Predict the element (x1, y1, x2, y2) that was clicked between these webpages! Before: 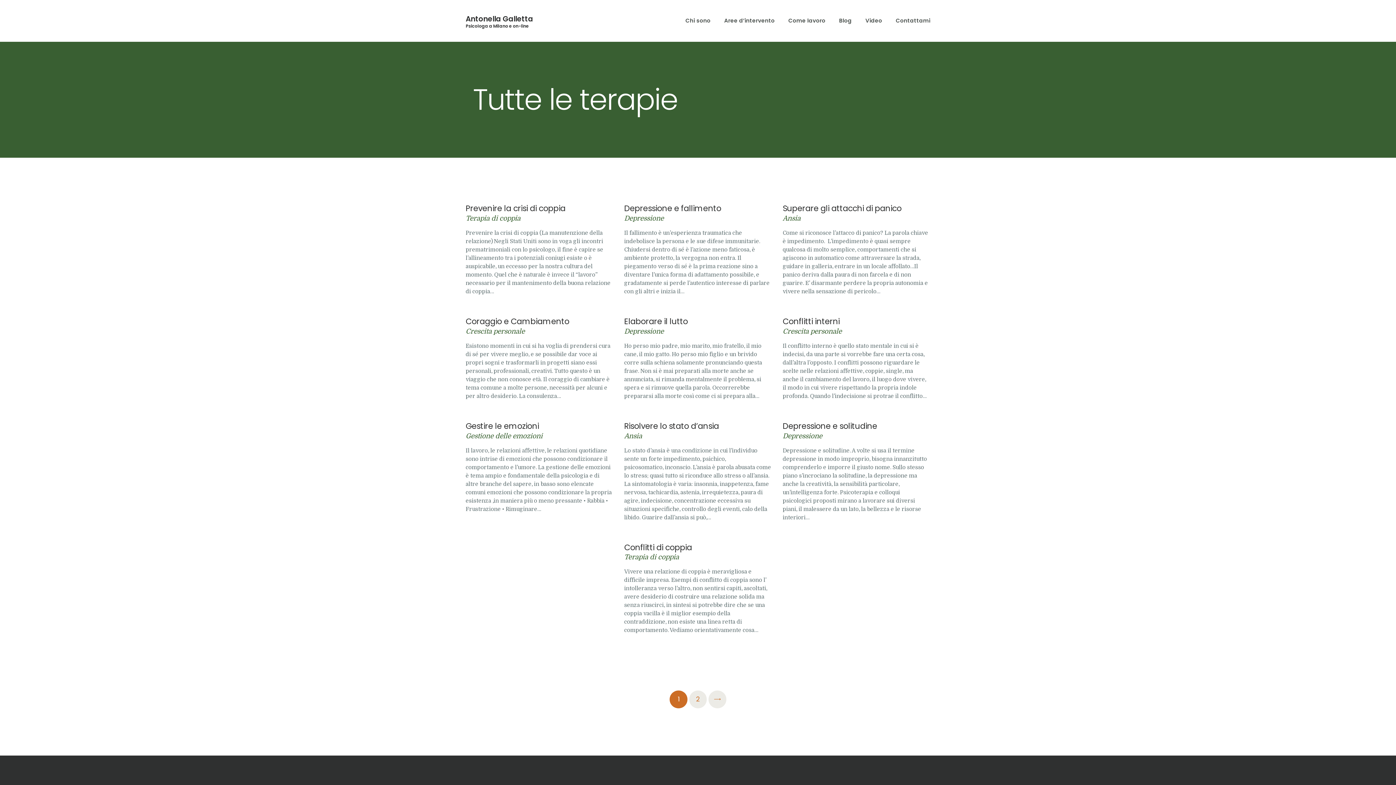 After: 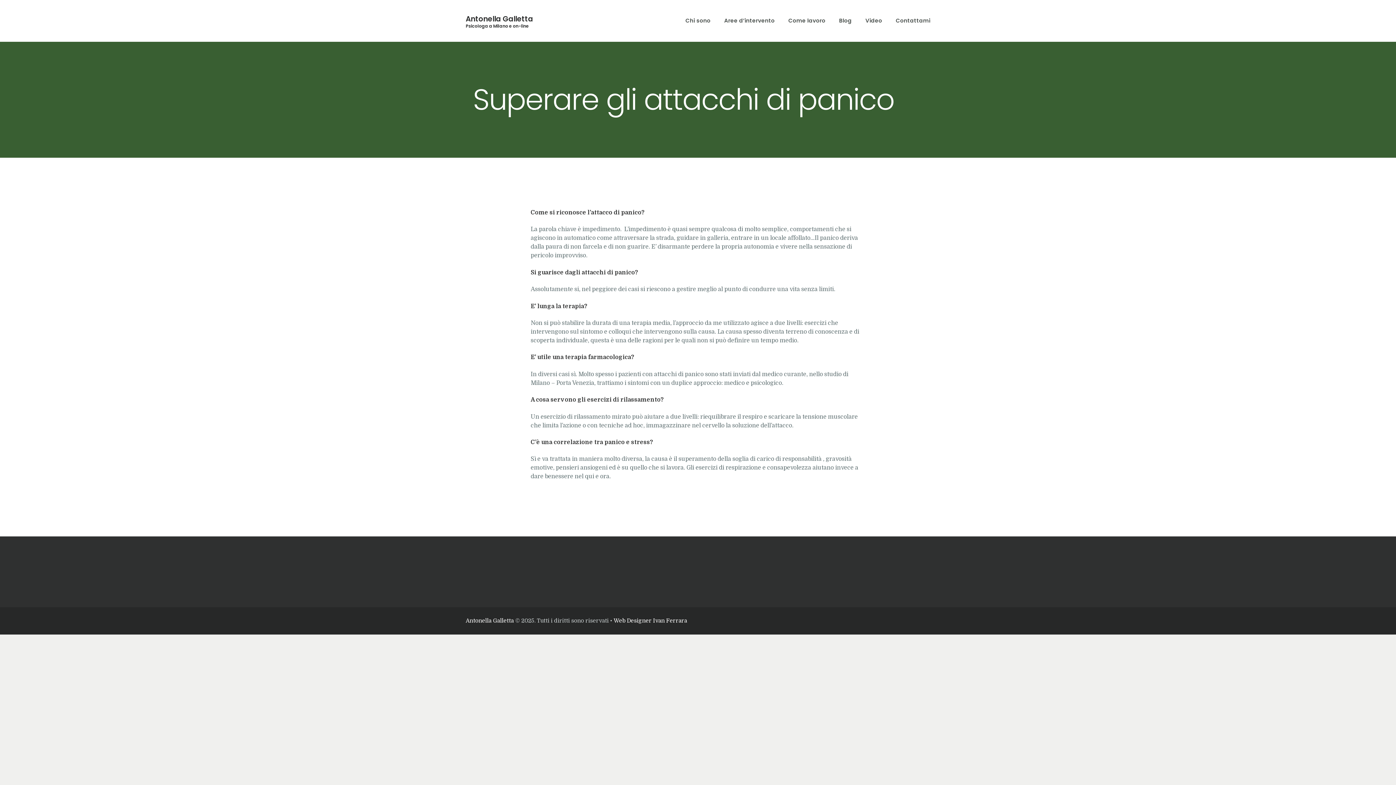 Action: bbox: (782, 204, 930, 212) label: Superare gli attacchi di panico